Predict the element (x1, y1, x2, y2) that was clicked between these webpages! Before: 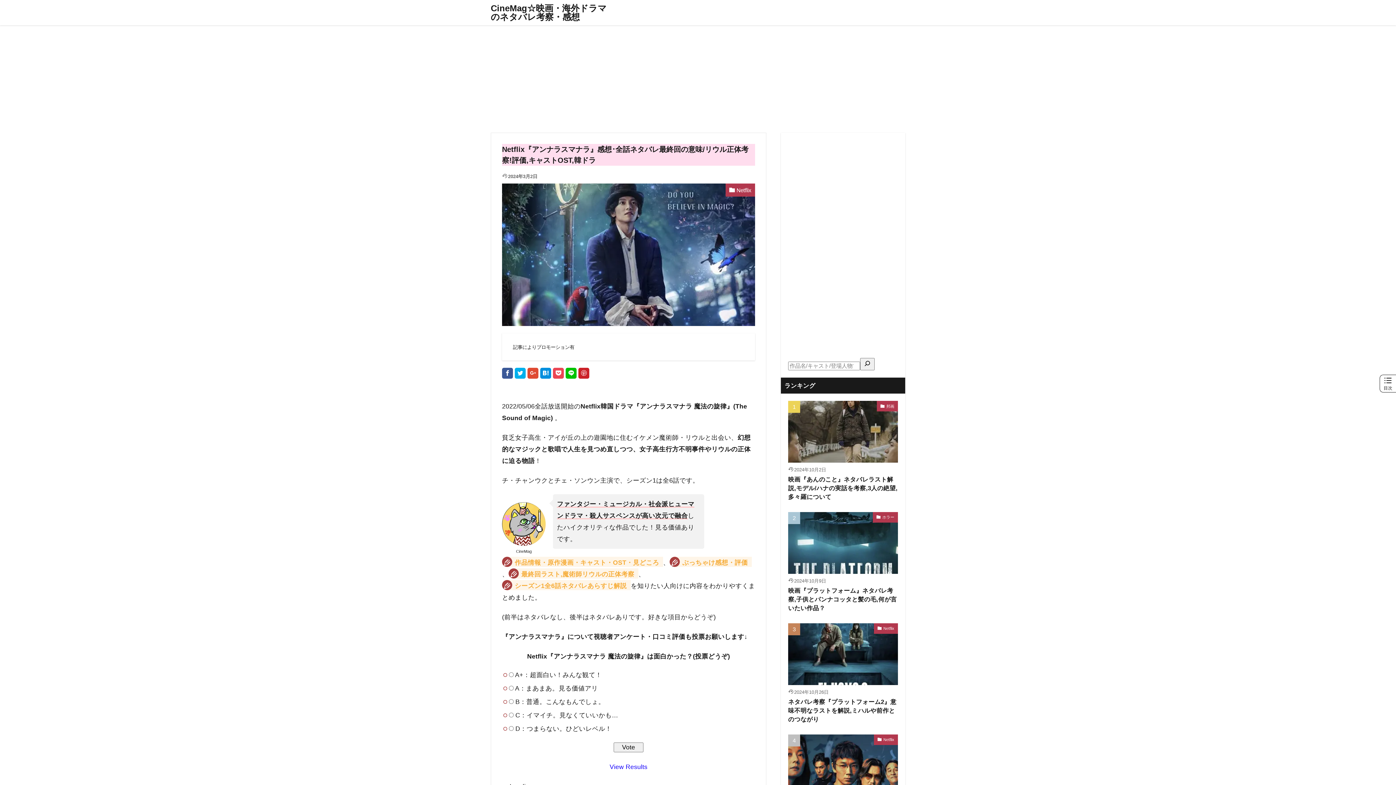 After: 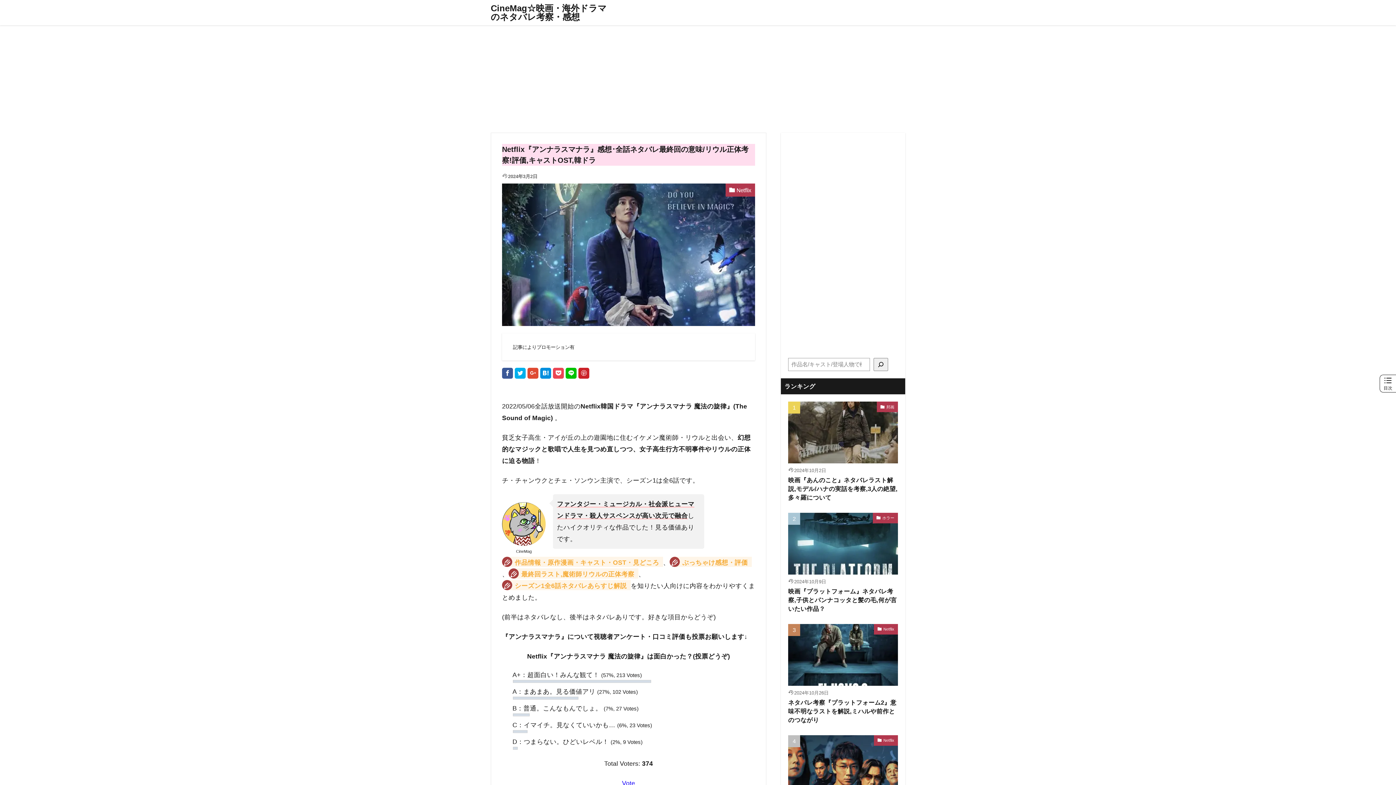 Action: bbox: (609, 763, 647, 770) label: View Results